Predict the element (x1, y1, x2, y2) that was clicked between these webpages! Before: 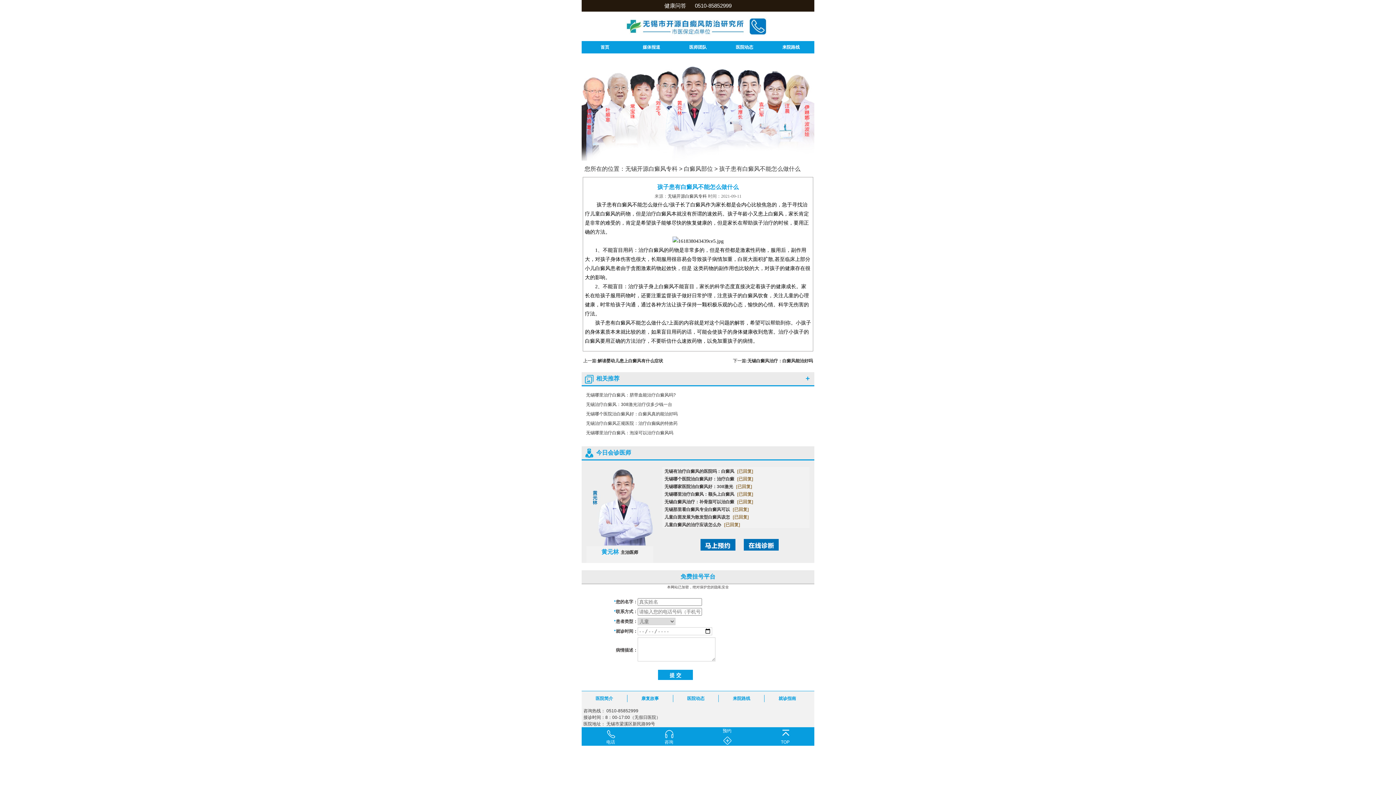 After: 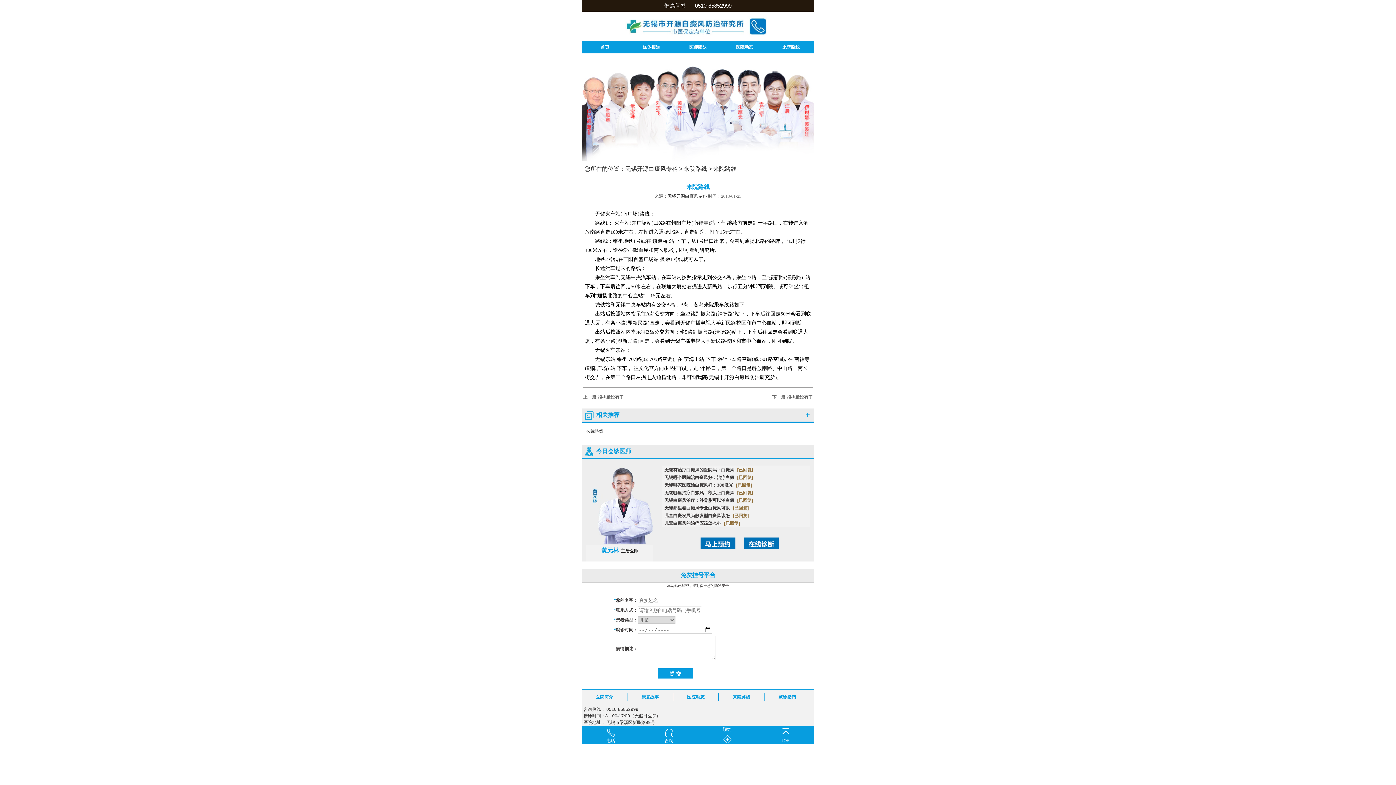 Action: bbox: (768, 41, 814, 53) label: 来院路线